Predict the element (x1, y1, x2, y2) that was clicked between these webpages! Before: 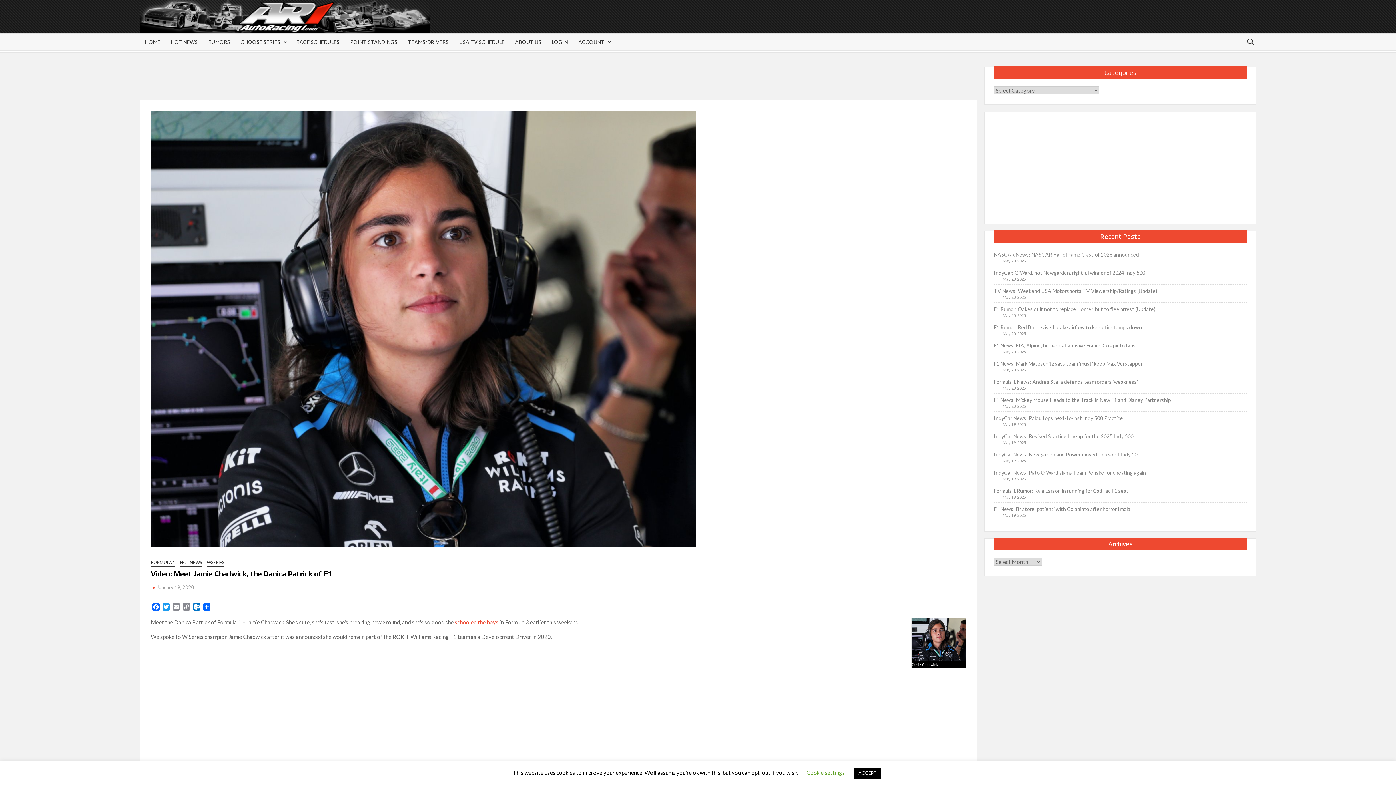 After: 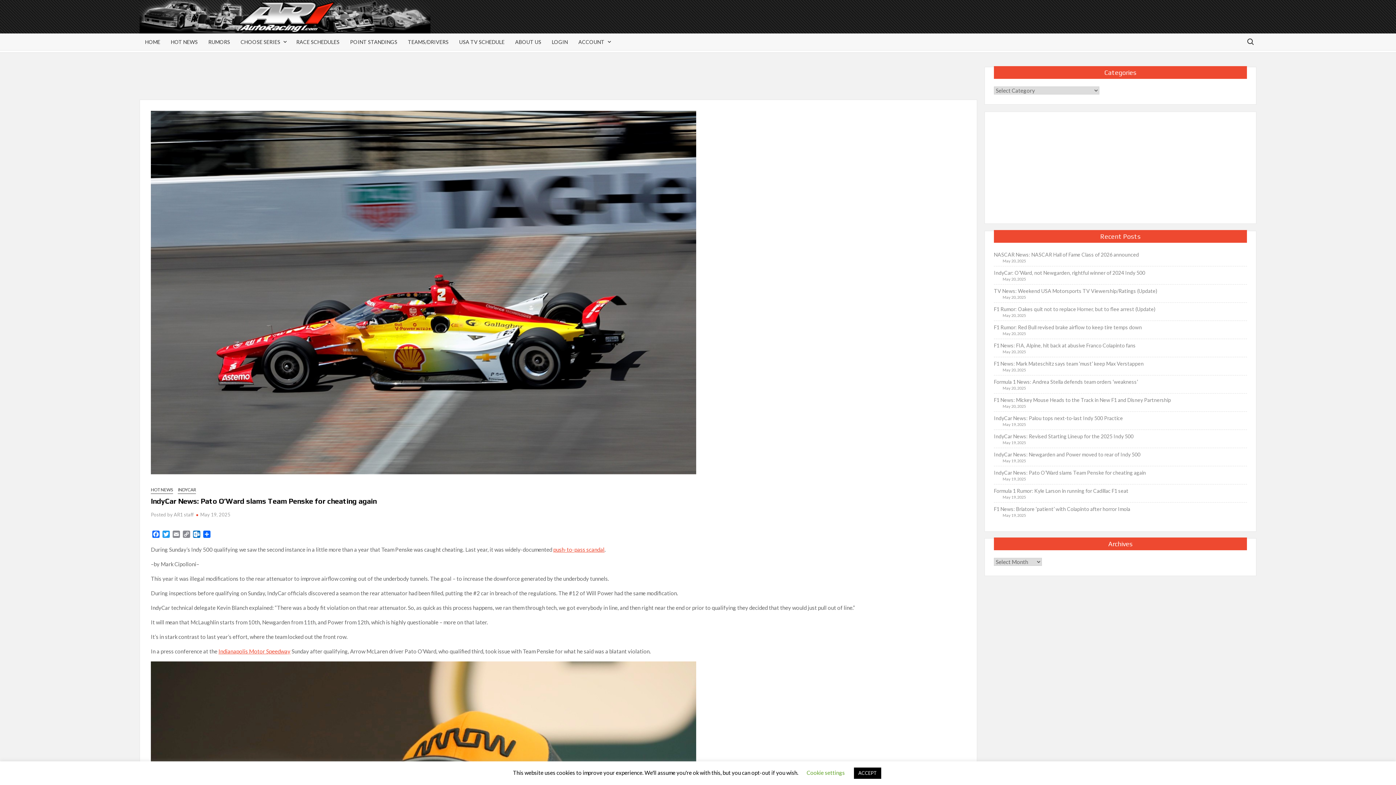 Action: label: IndyCar News: Pato O’Ward slams Team Penske for cheating again bbox: (994, 468, 1146, 477)